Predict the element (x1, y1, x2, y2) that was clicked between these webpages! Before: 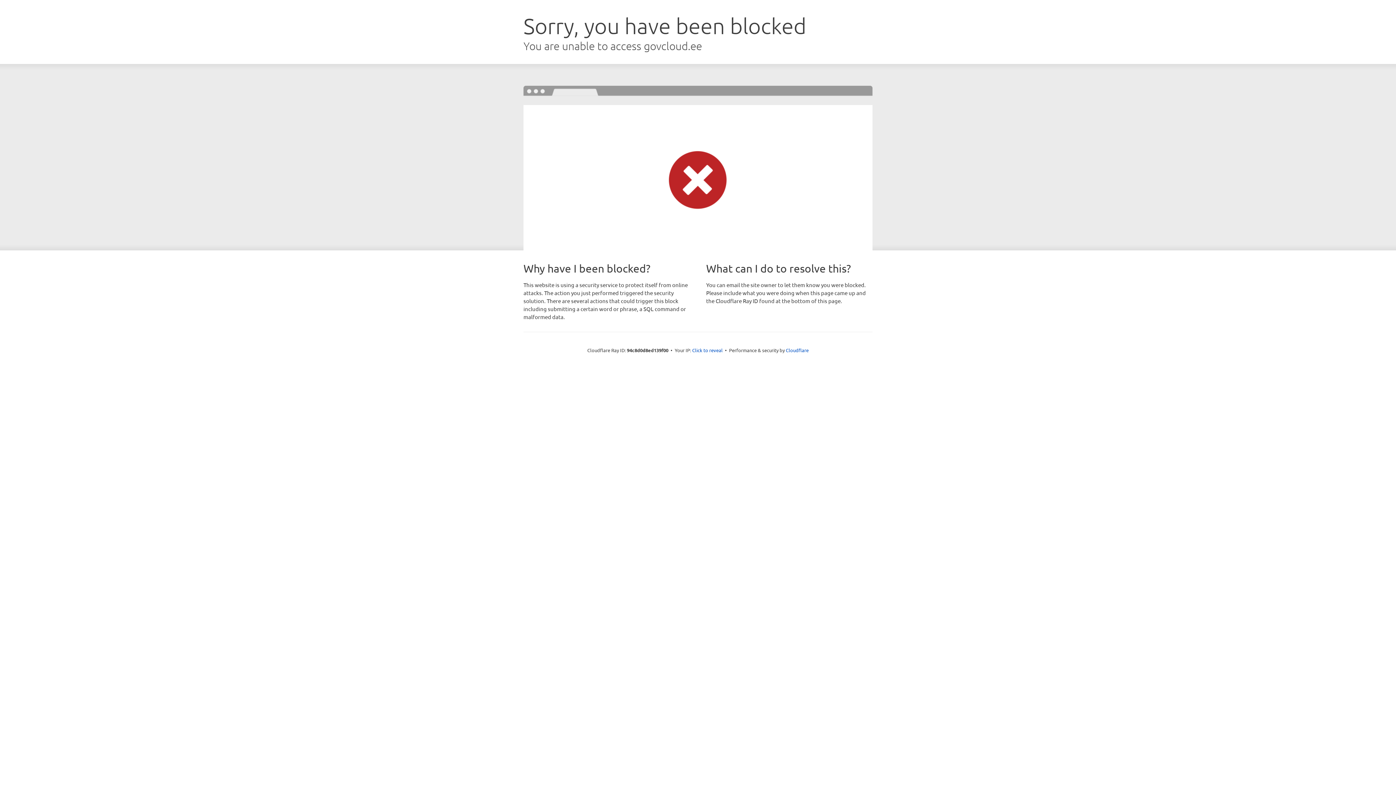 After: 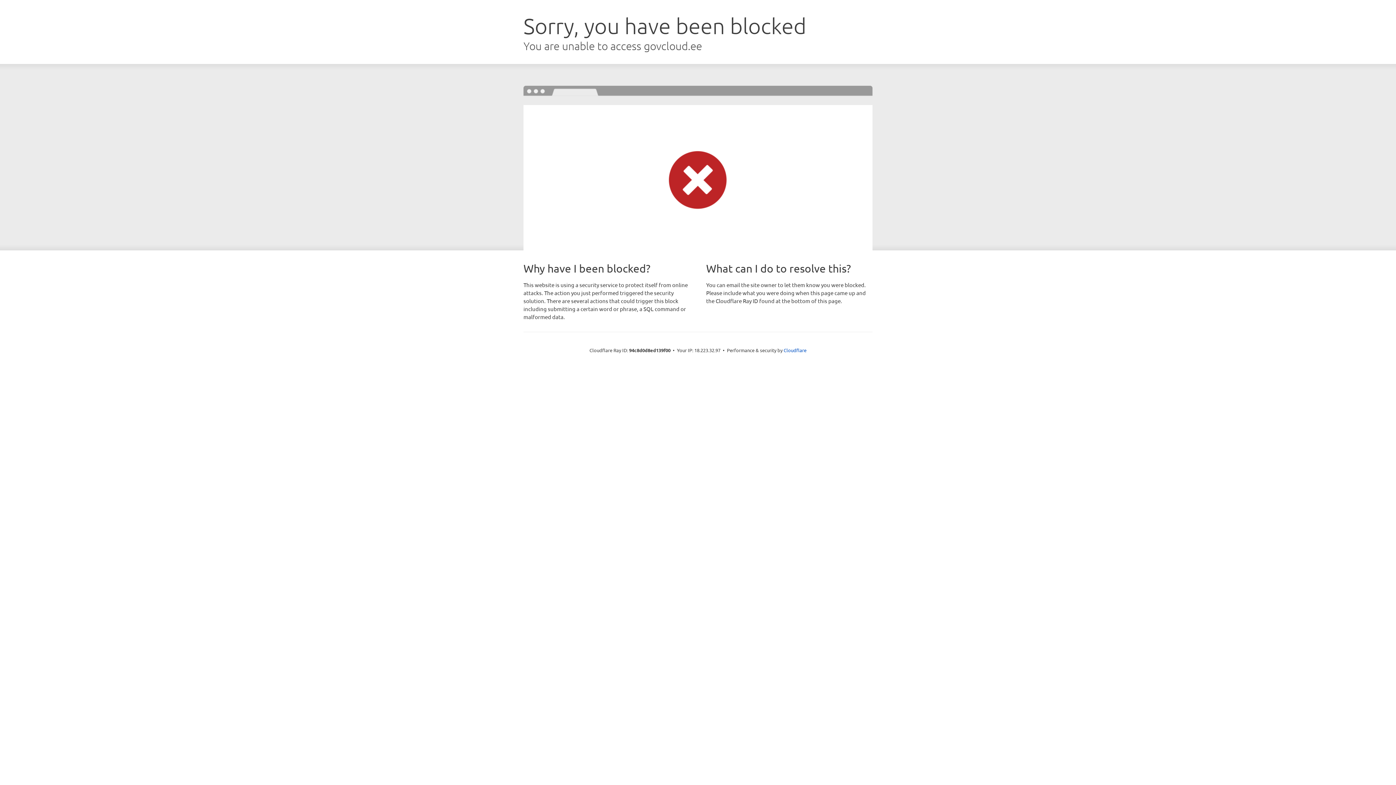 Action: label: Click to reveal bbox: (692, 346, 722, 353)